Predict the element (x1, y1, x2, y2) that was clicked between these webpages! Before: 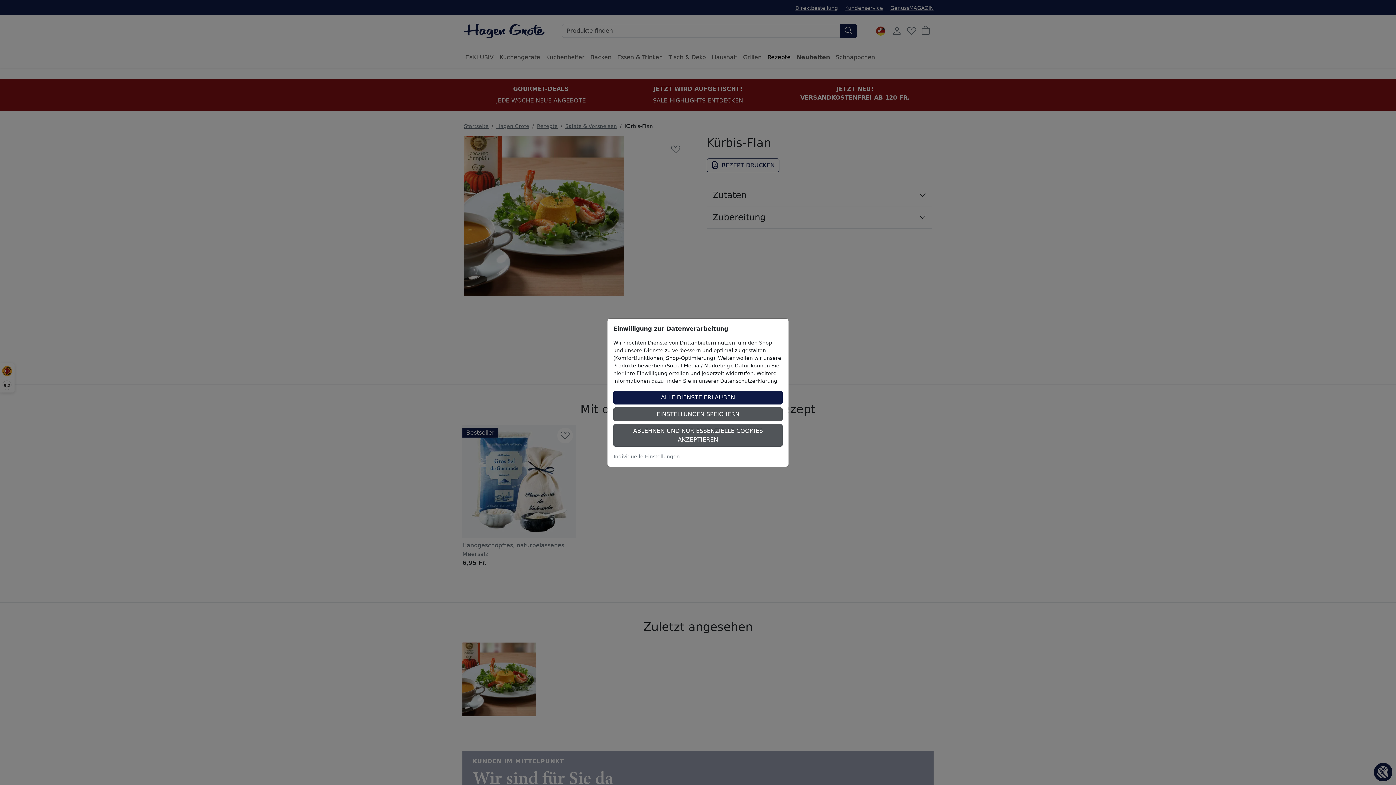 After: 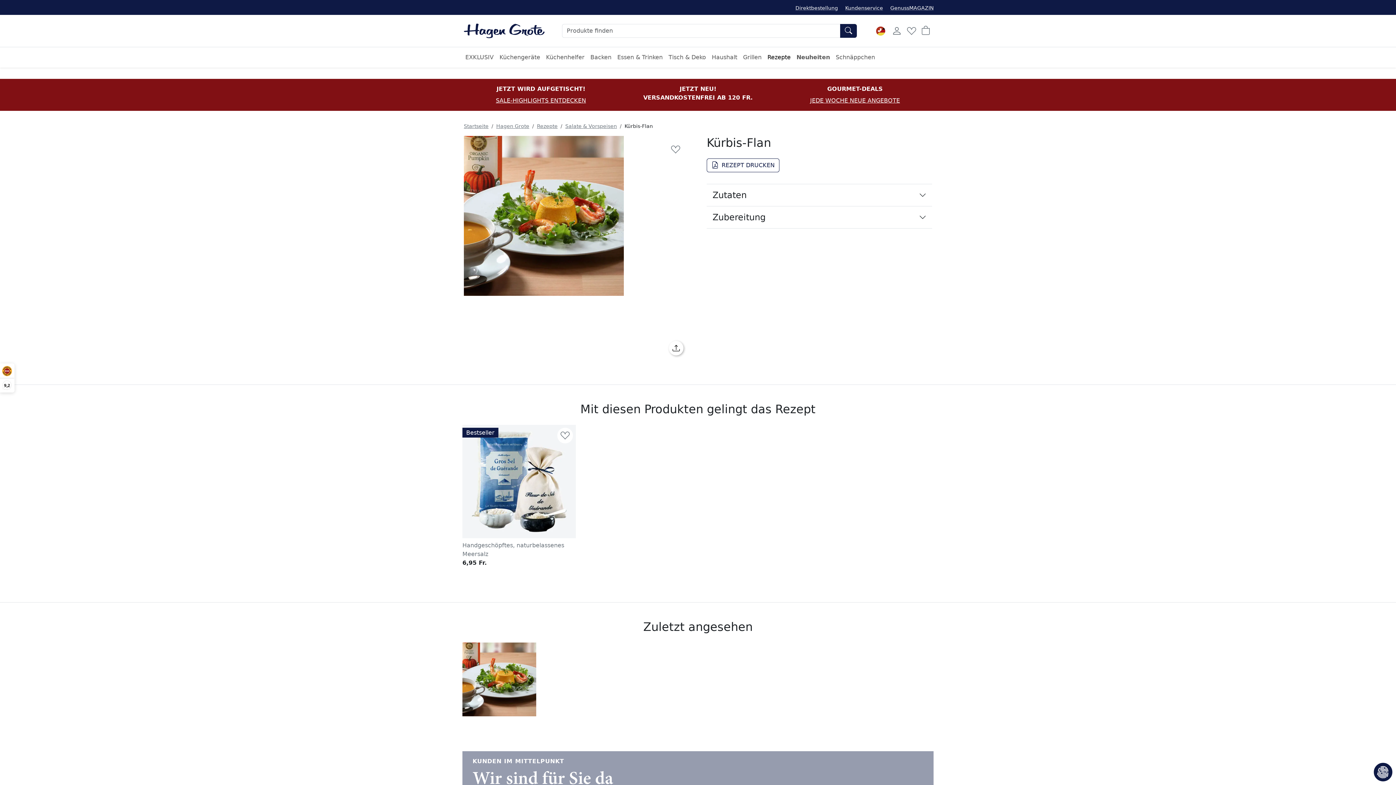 Action: label: ALLE DIENSTE ERLAUBEN bbox: (613, 390, 782, 404)